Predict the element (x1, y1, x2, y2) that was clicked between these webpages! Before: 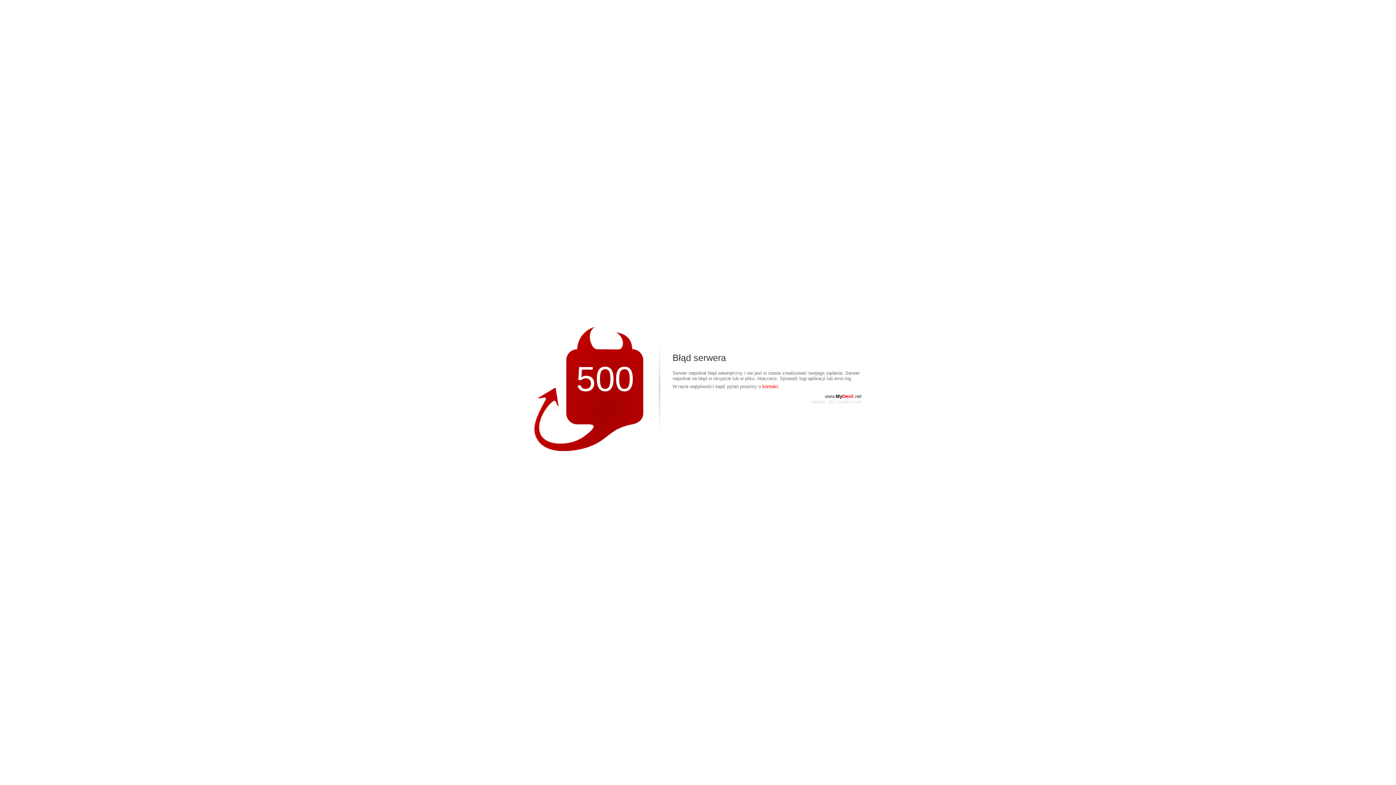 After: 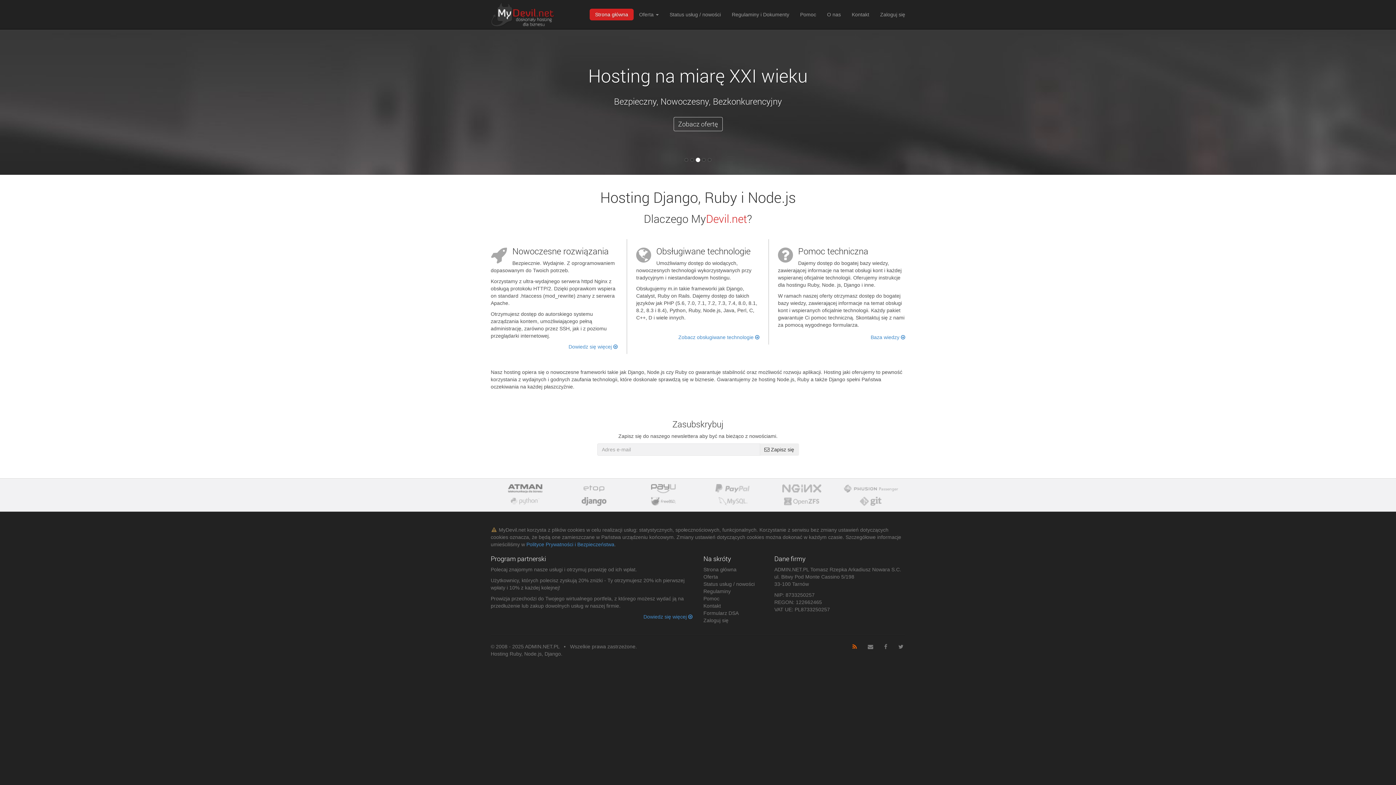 Action: bbox: (825, 393, 861, 399) label: www.MyDevil.net